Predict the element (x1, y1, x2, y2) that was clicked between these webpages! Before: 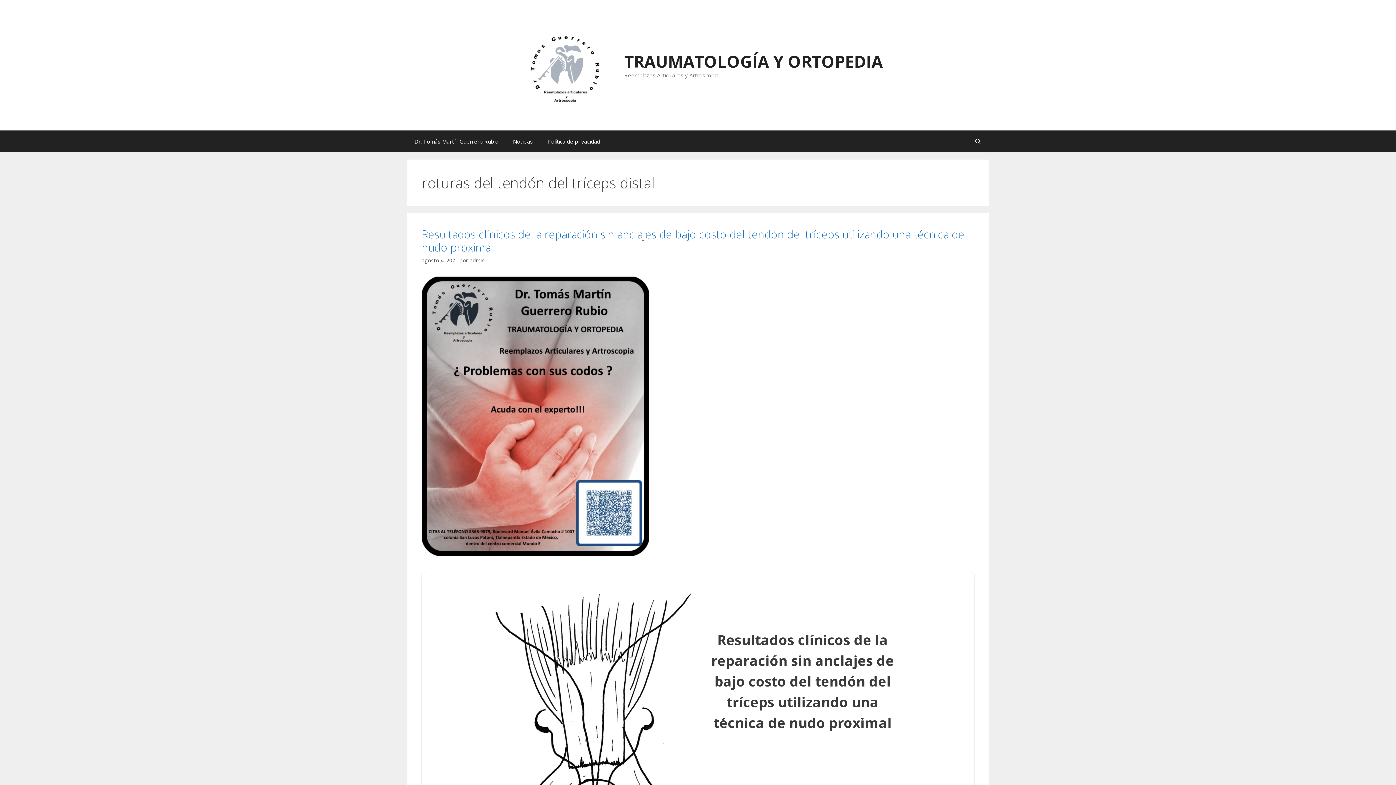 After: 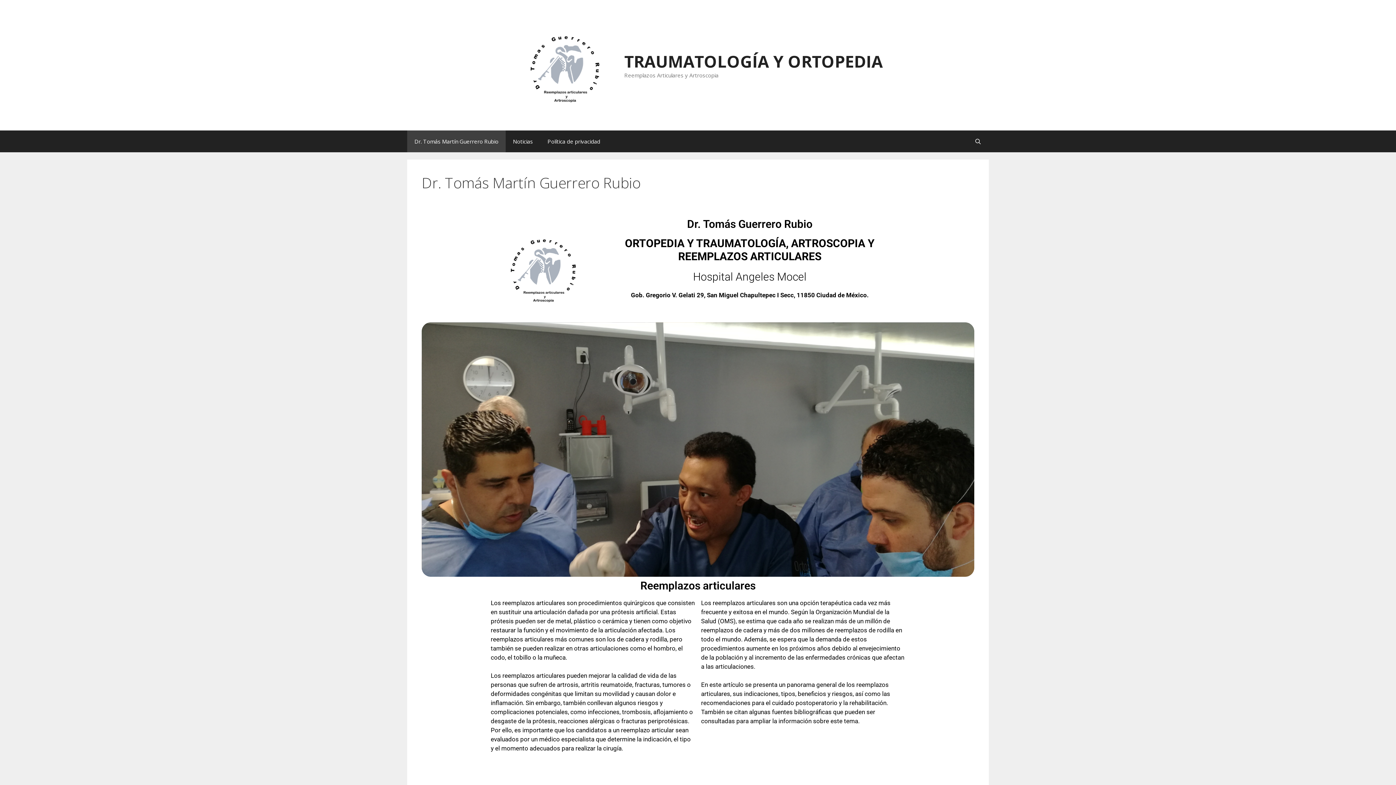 Action: bbox: (407, 130, 505, 152) label: Dr. Tomás Martín Guerrero Rubio